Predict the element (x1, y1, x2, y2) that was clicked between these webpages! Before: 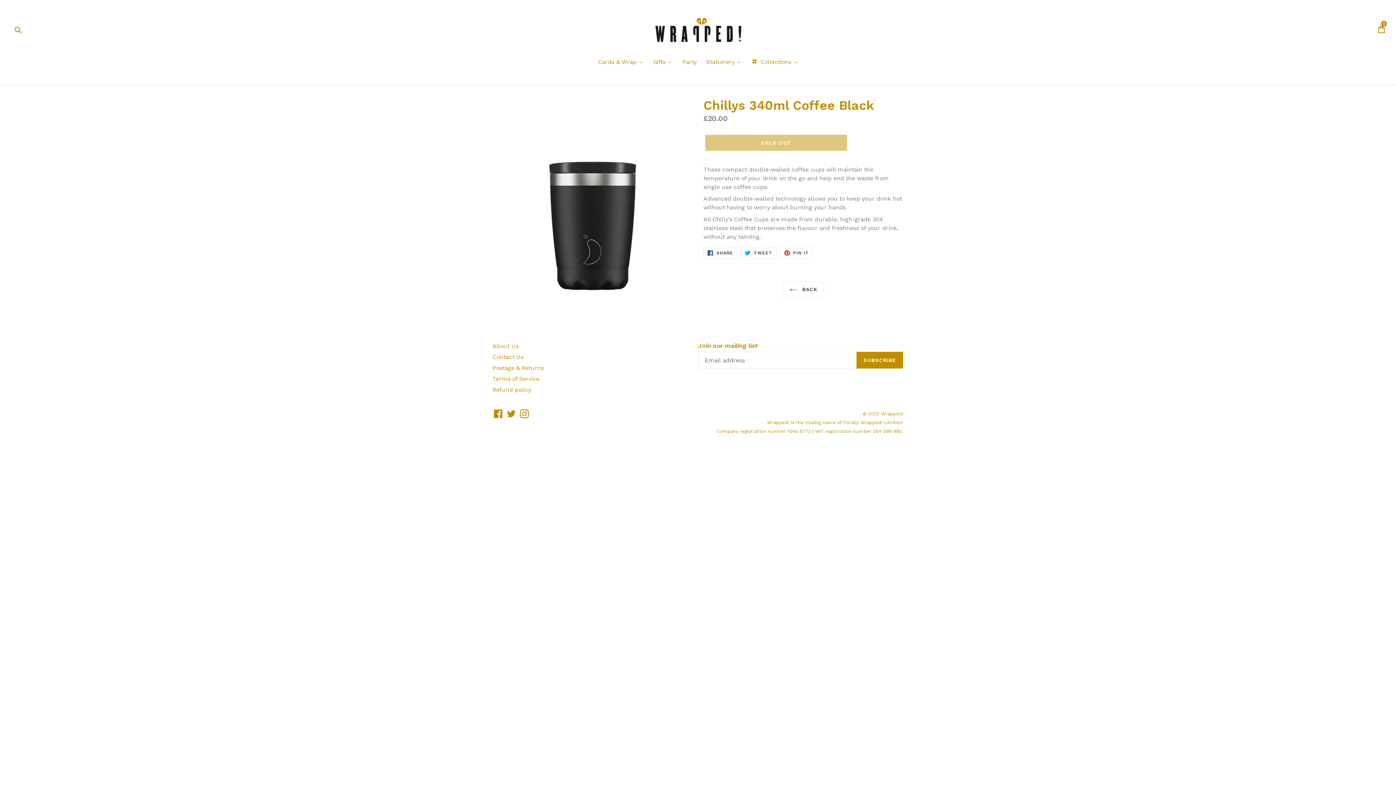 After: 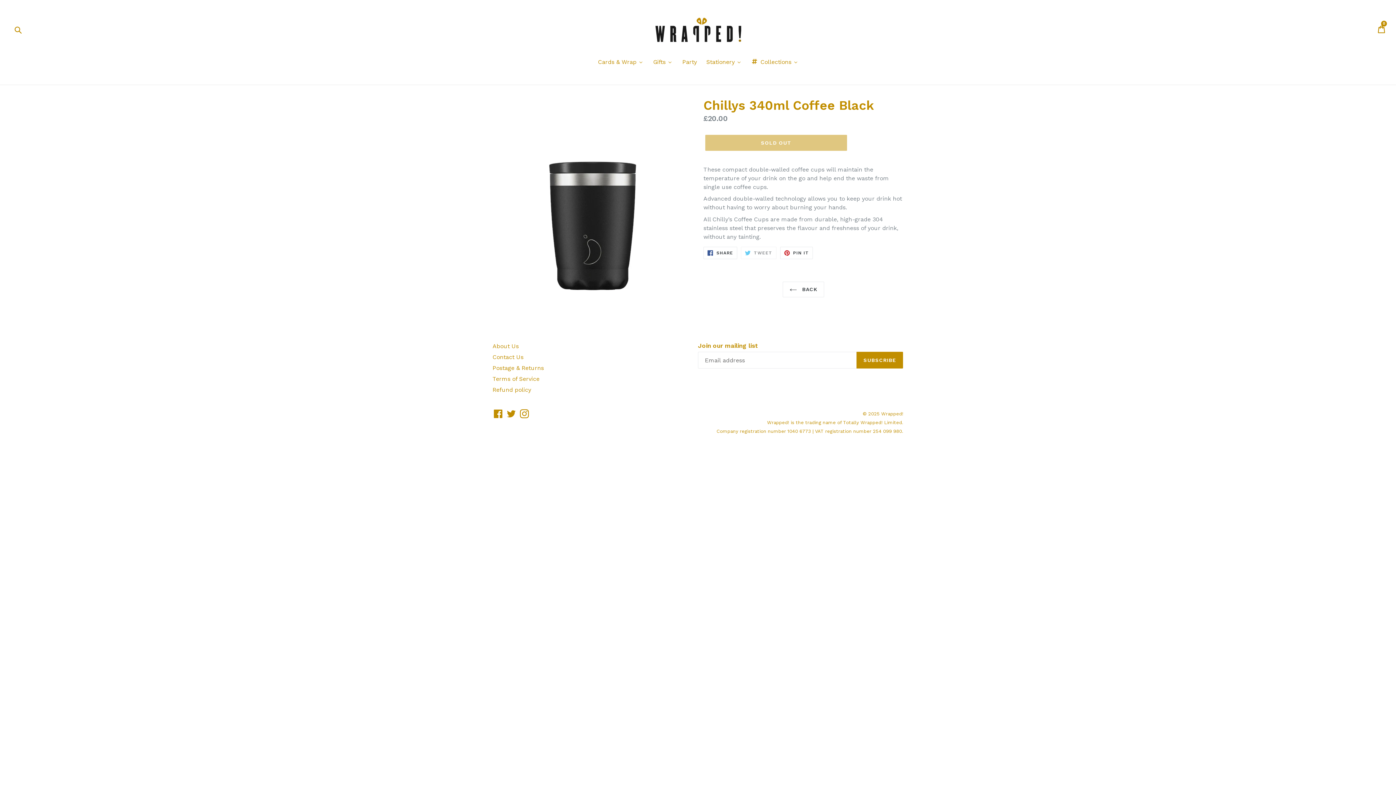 Action: label:  TWEET
TWEET ON TWITTER bbox: (741, 246, 776, 259)